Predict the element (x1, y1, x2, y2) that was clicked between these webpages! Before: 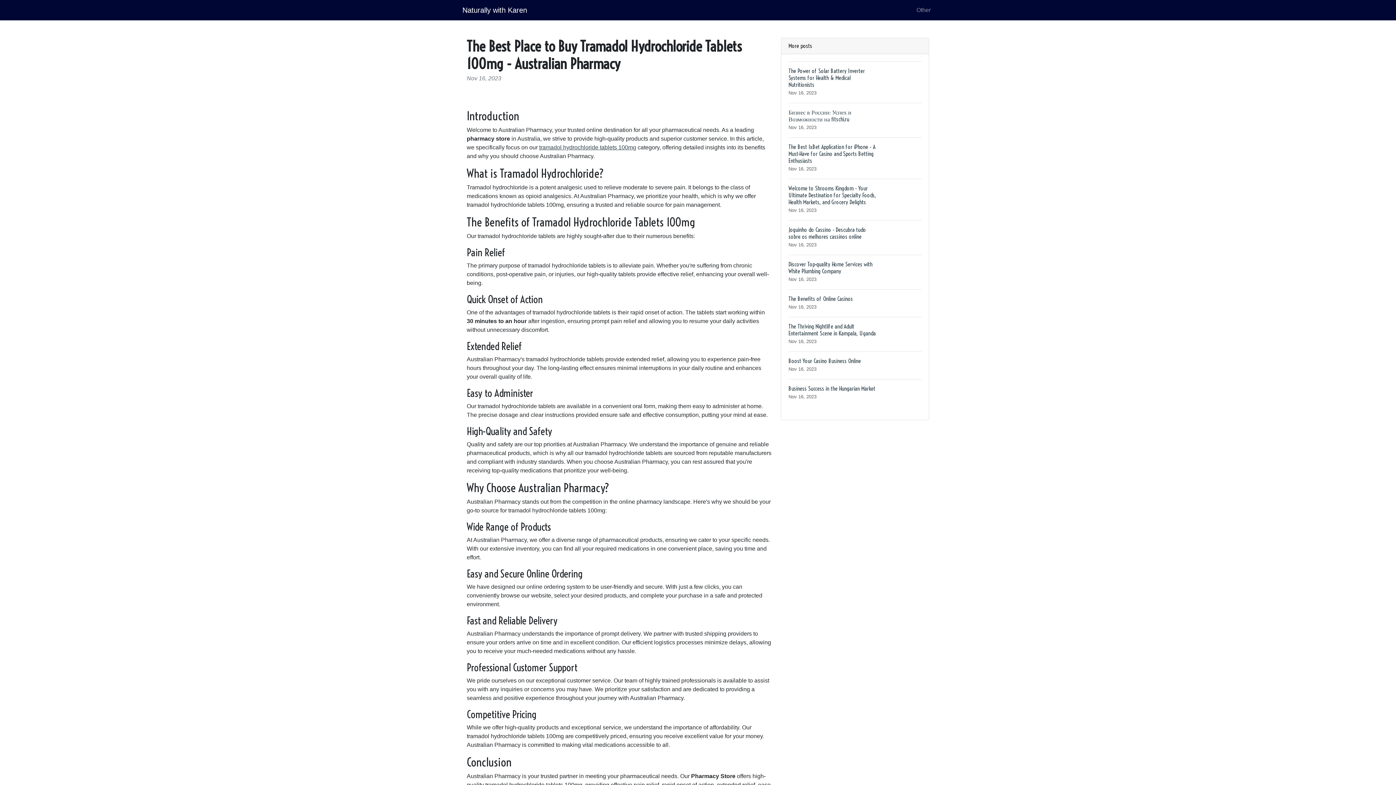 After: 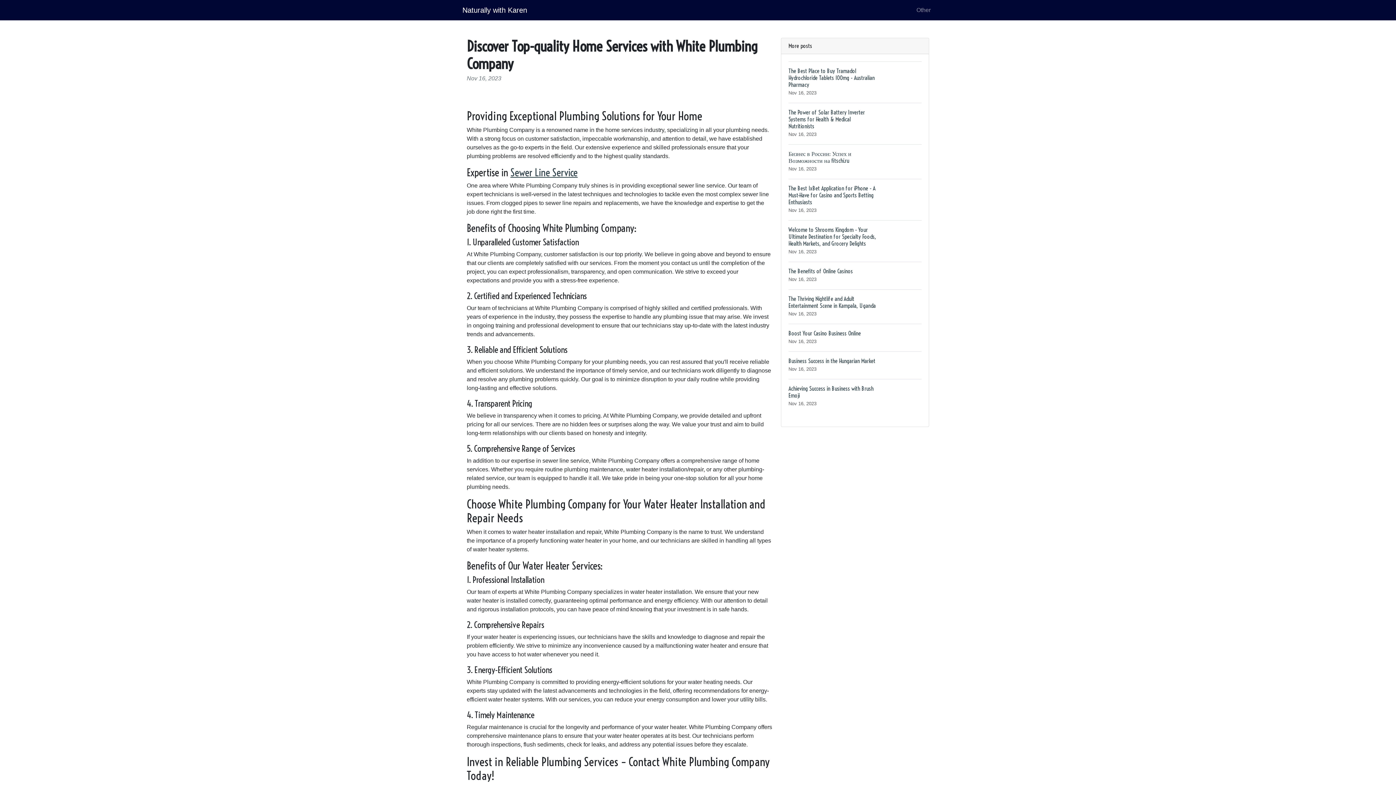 Action: bbox: (788, 254, 921, 289) label: Discover Top-quality Home Services with White Plumbing Company
Nov 16, 2023